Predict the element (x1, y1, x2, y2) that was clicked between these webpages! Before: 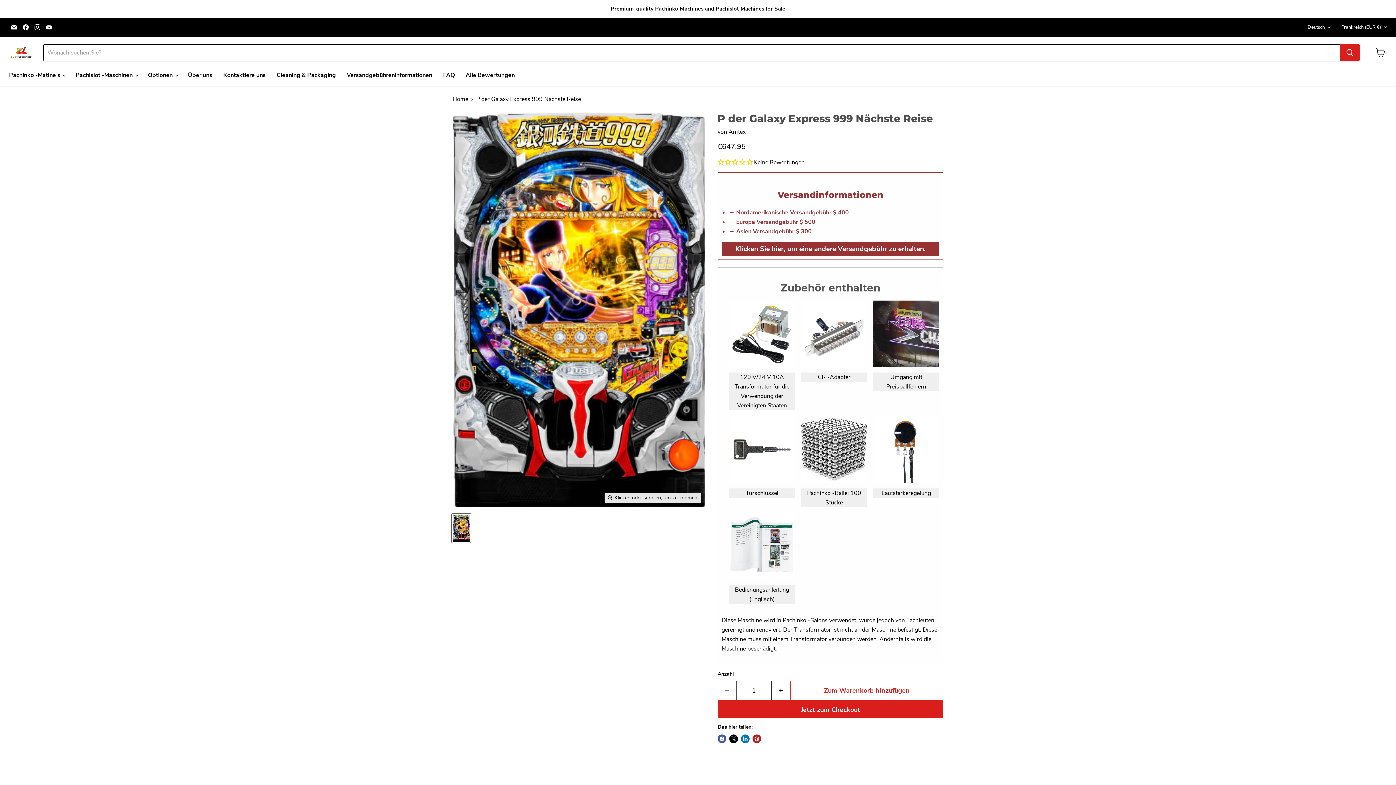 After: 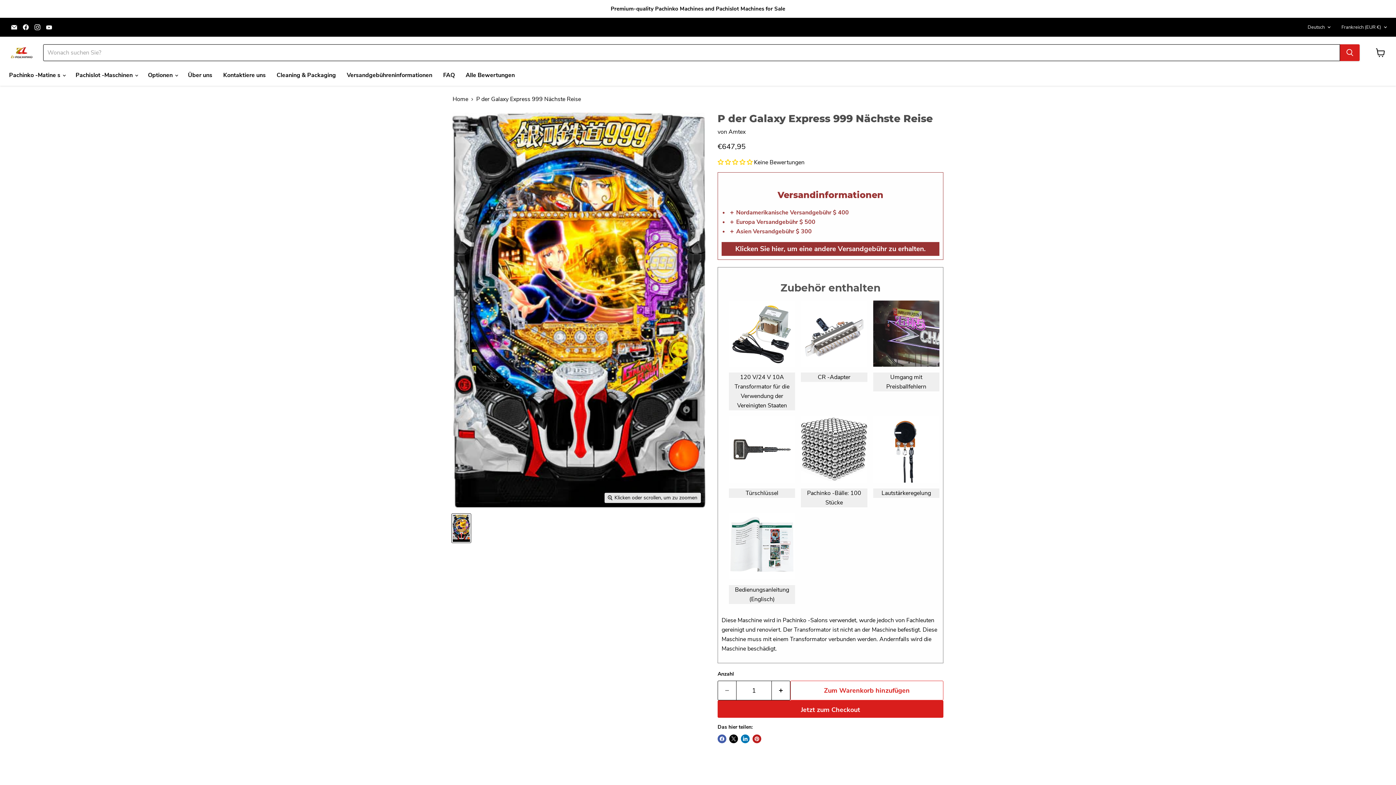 Action: label: Finden Sie uns auf YouTube bbox: (44, 22, 54, 32)